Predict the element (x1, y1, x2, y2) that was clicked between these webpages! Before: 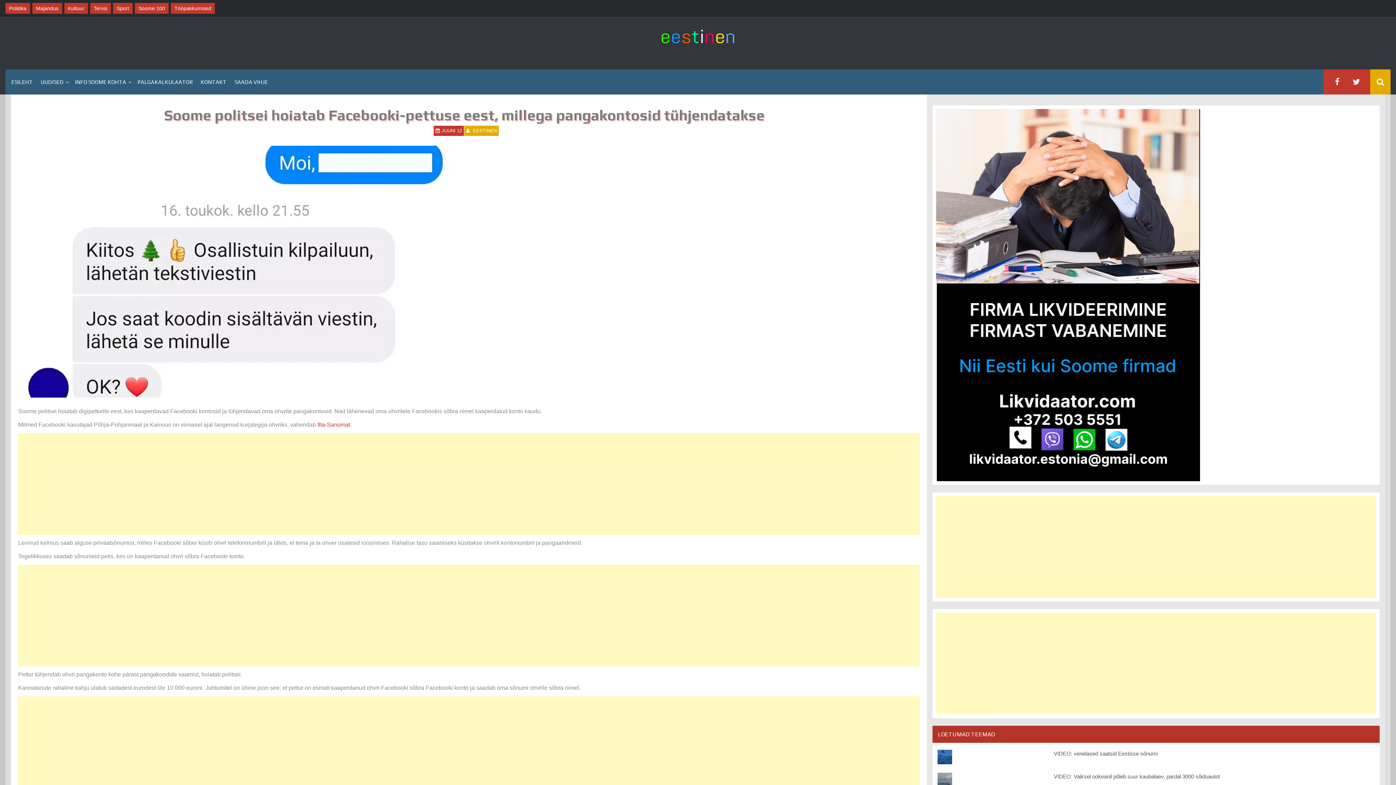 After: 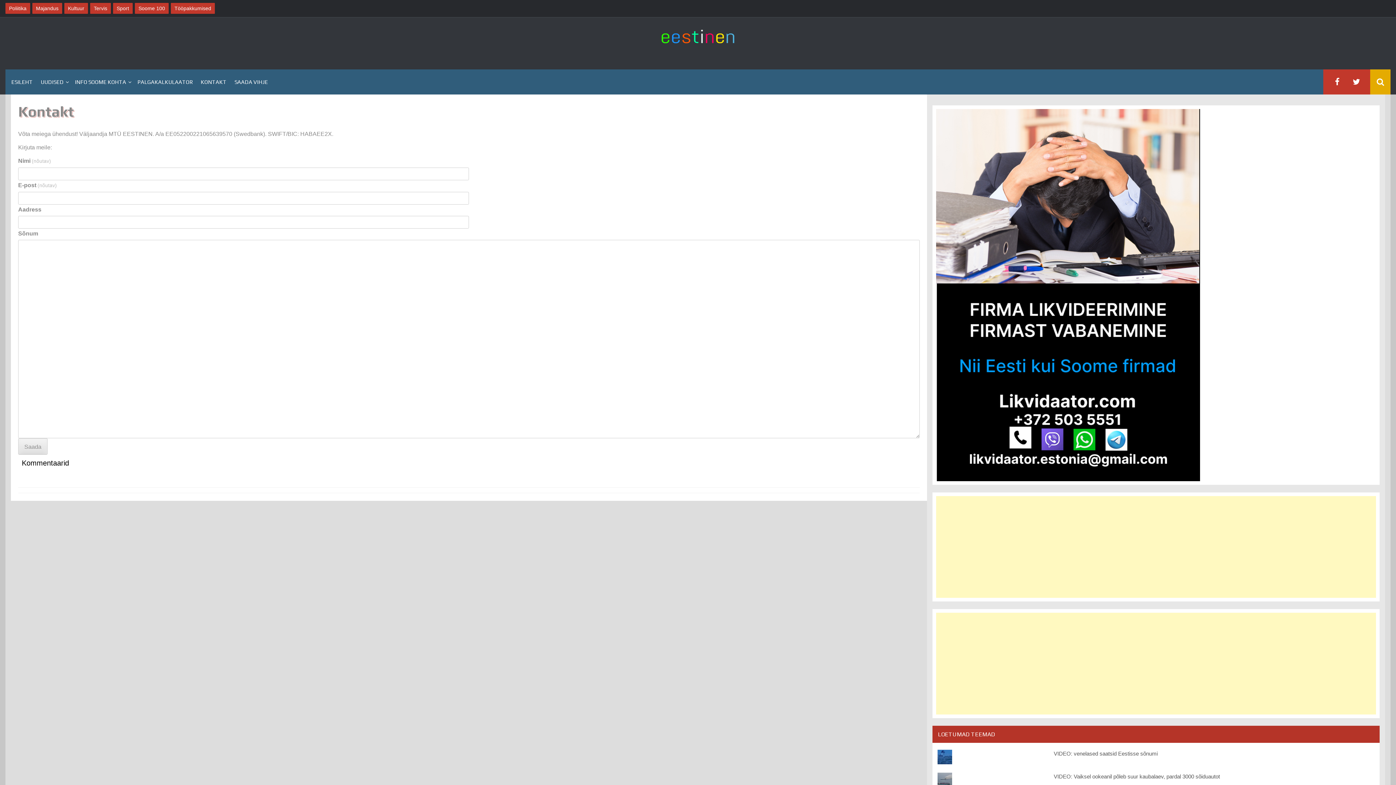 Action: bbox: (196, 71, 230, 91) label: KONTAKT